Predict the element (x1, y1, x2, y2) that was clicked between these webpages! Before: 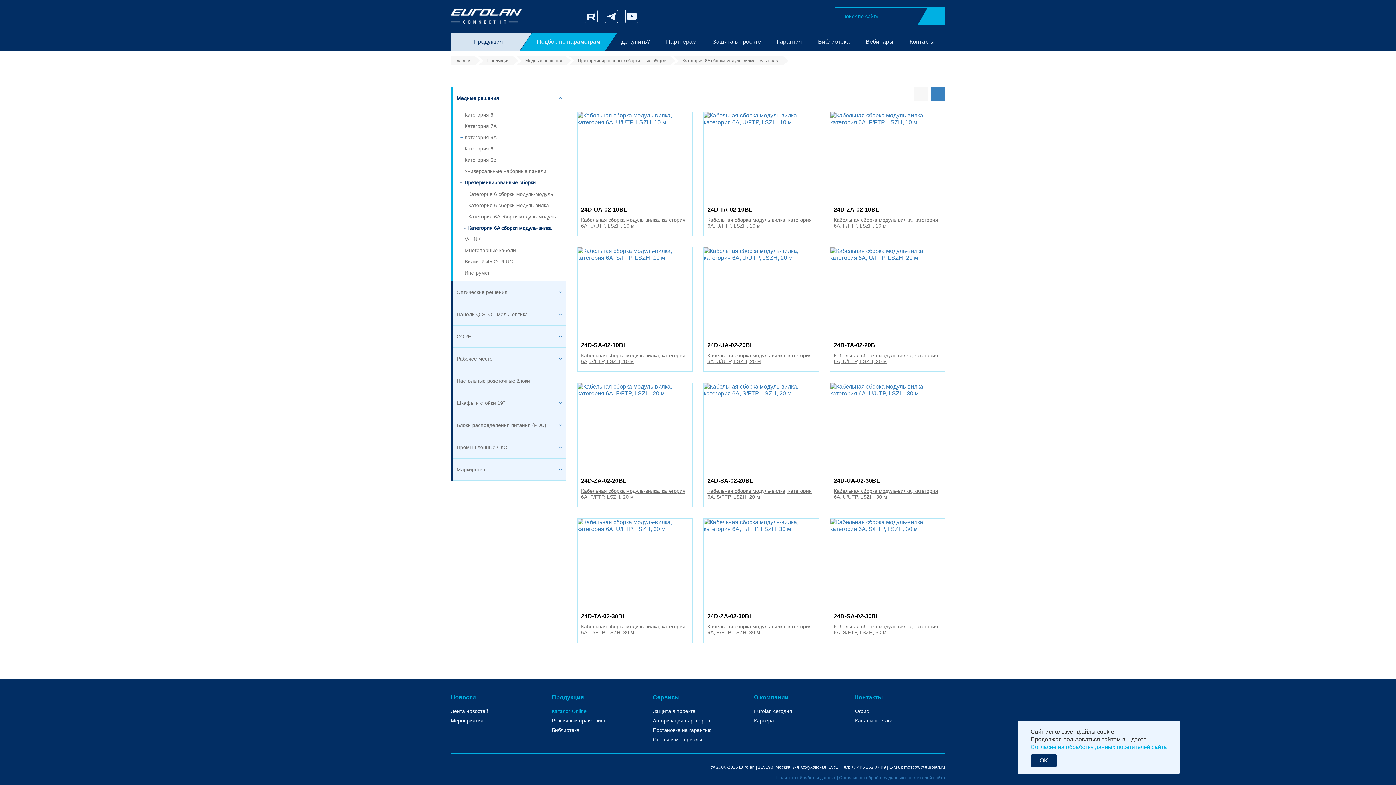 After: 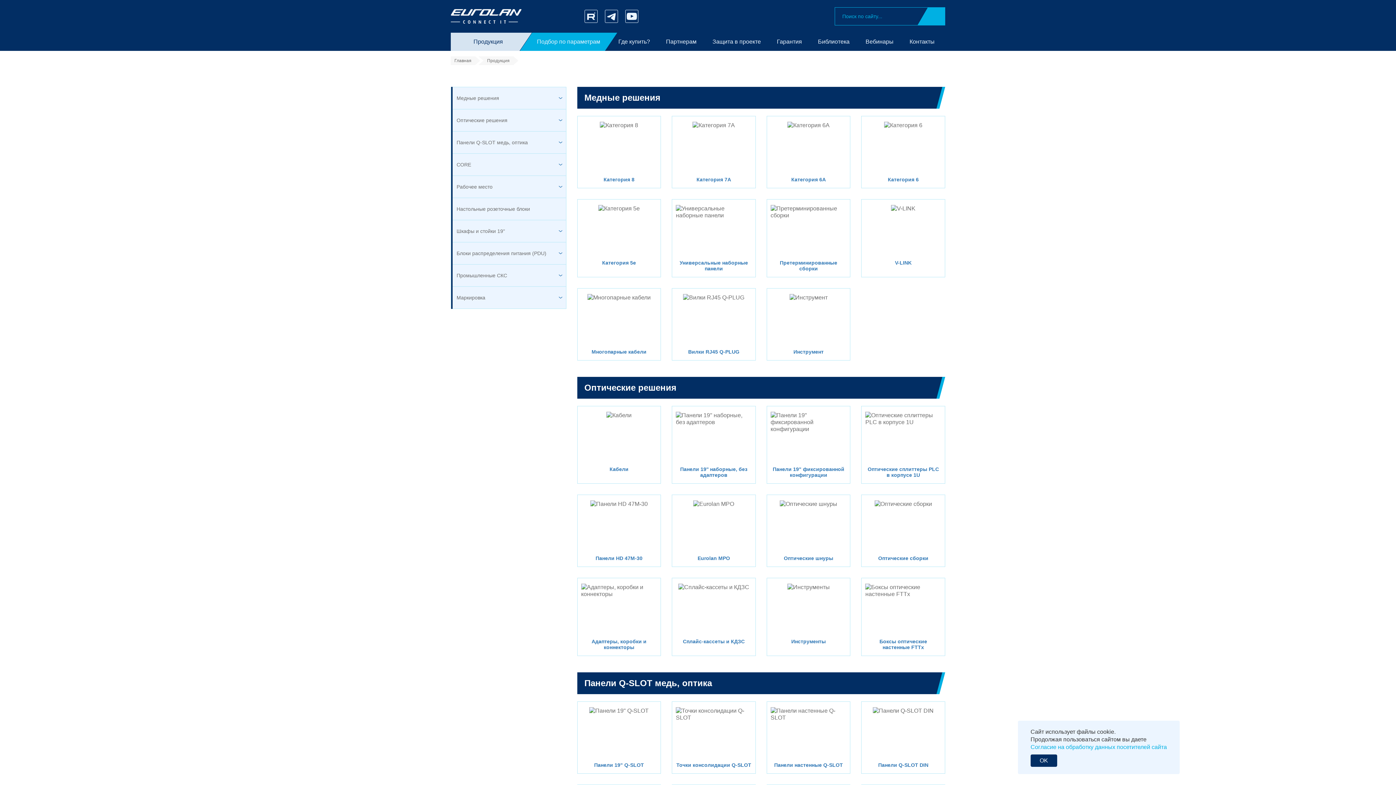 Action: bbox: (450, 32, 525, 50) label: Продукция